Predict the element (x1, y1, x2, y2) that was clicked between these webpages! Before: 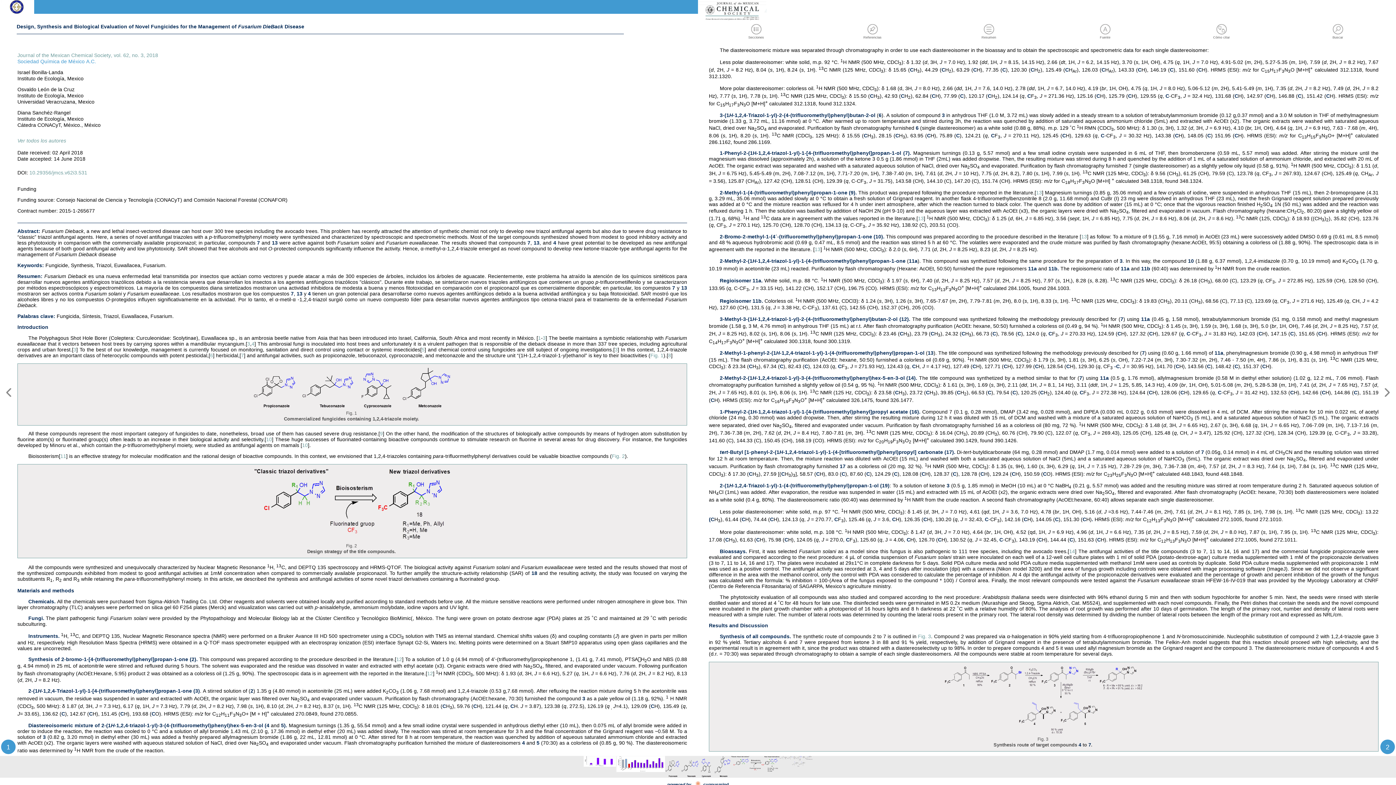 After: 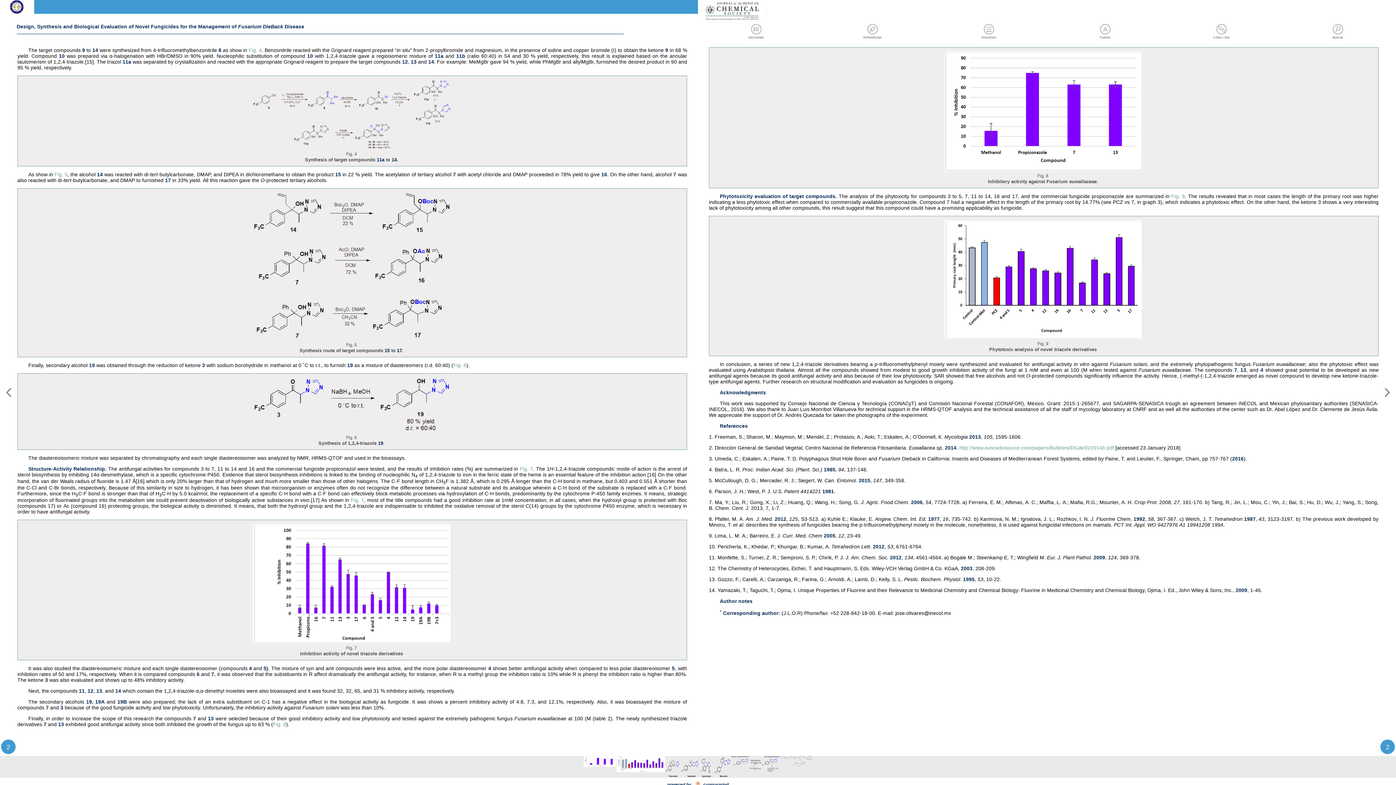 Action: label: 7 bbox: (241, 352, 244, 358)